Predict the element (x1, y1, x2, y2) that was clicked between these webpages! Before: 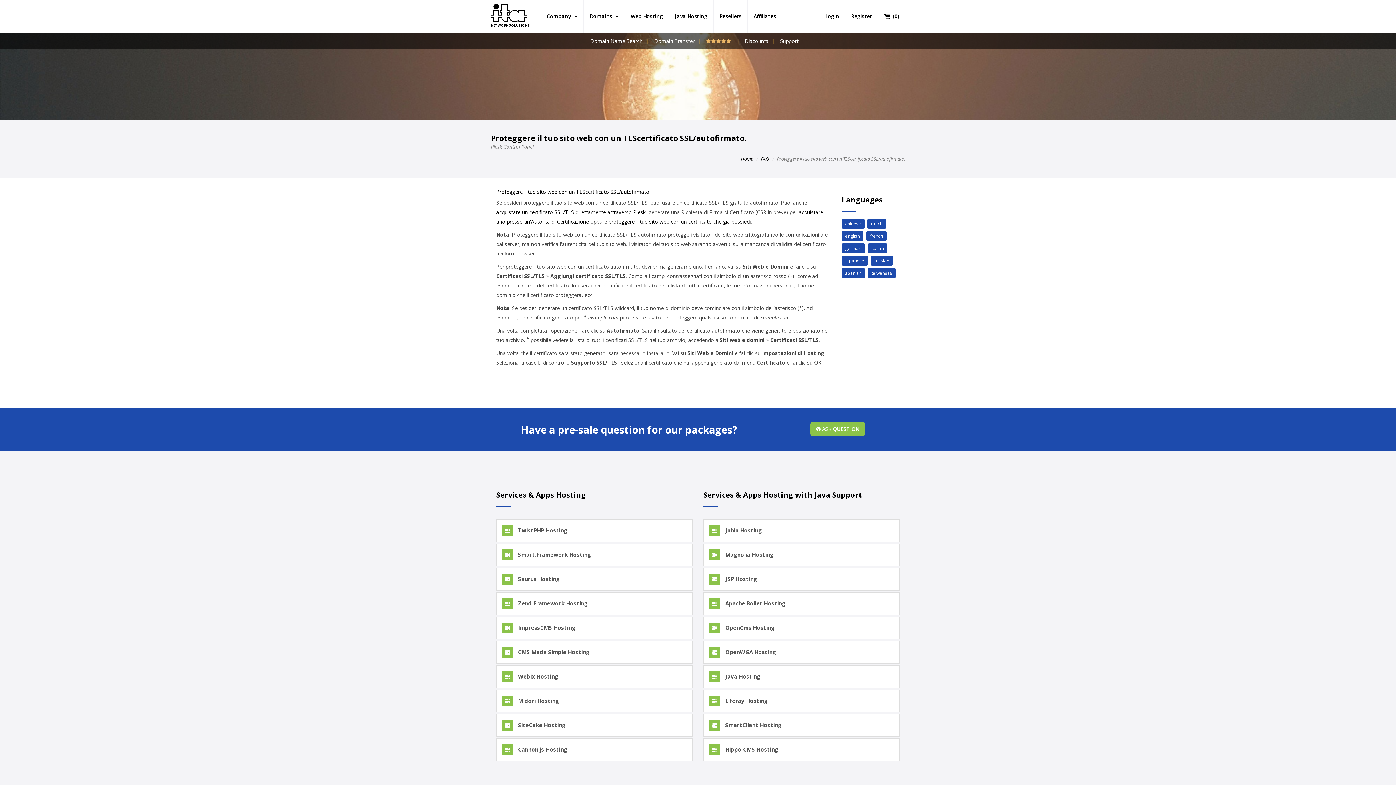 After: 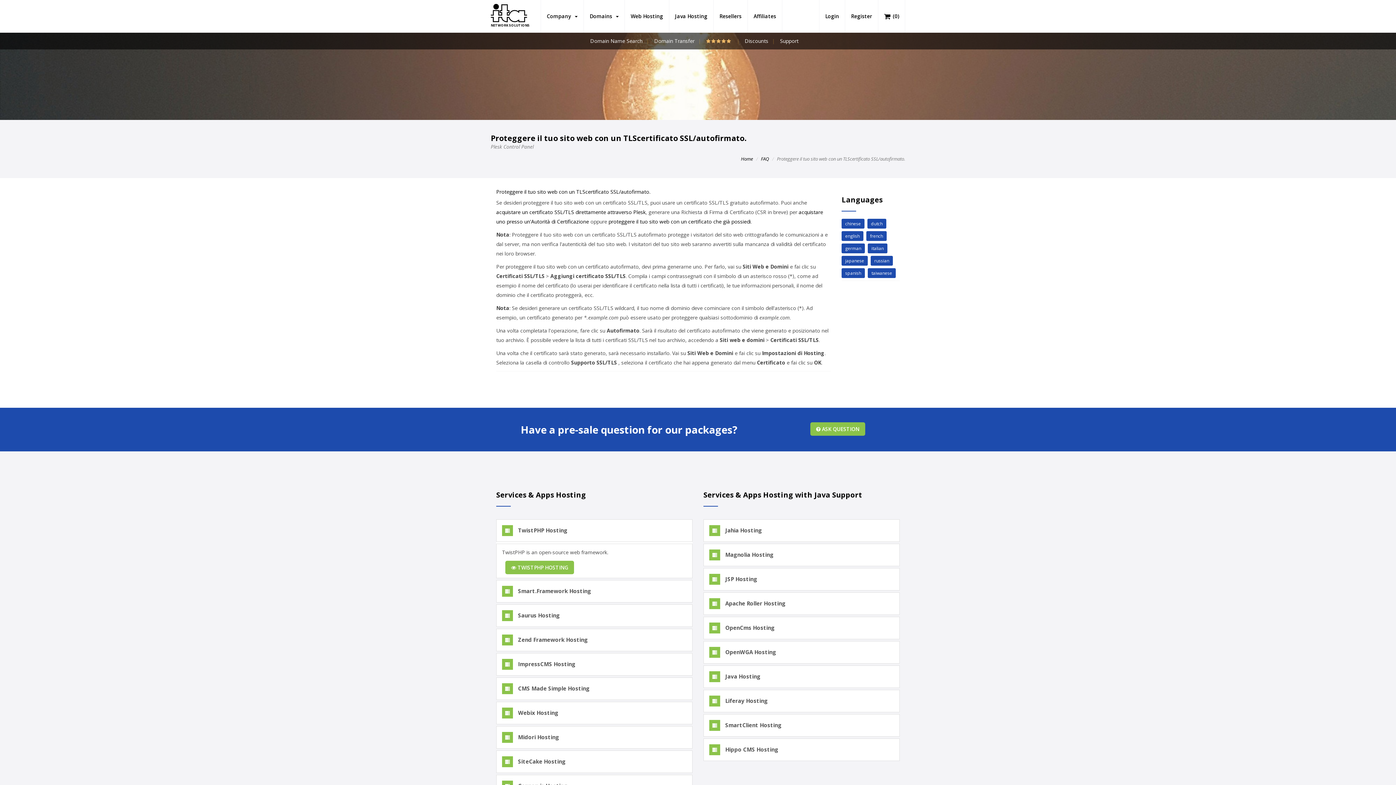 Action: bbox: (502, 526, 567, 534) label:  TwistPHP Hosting